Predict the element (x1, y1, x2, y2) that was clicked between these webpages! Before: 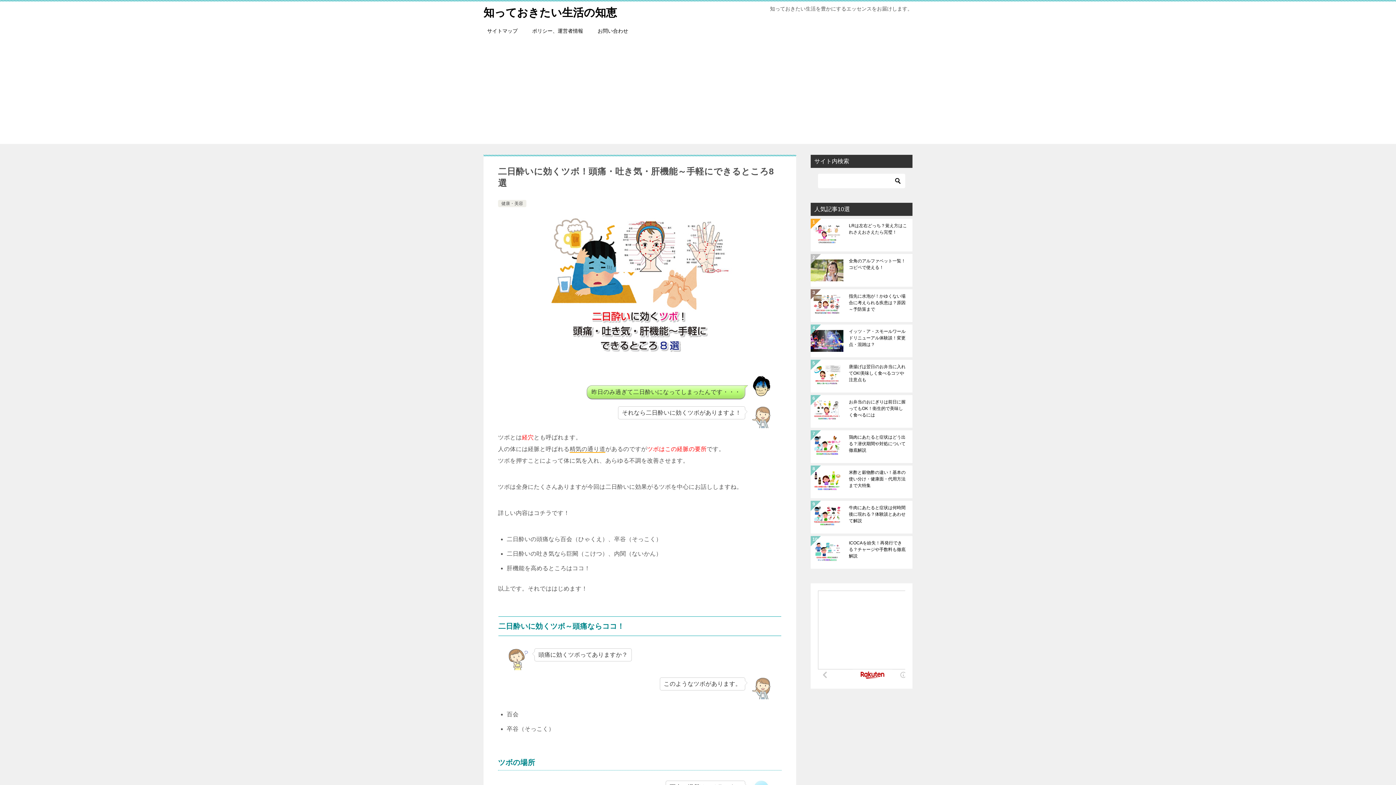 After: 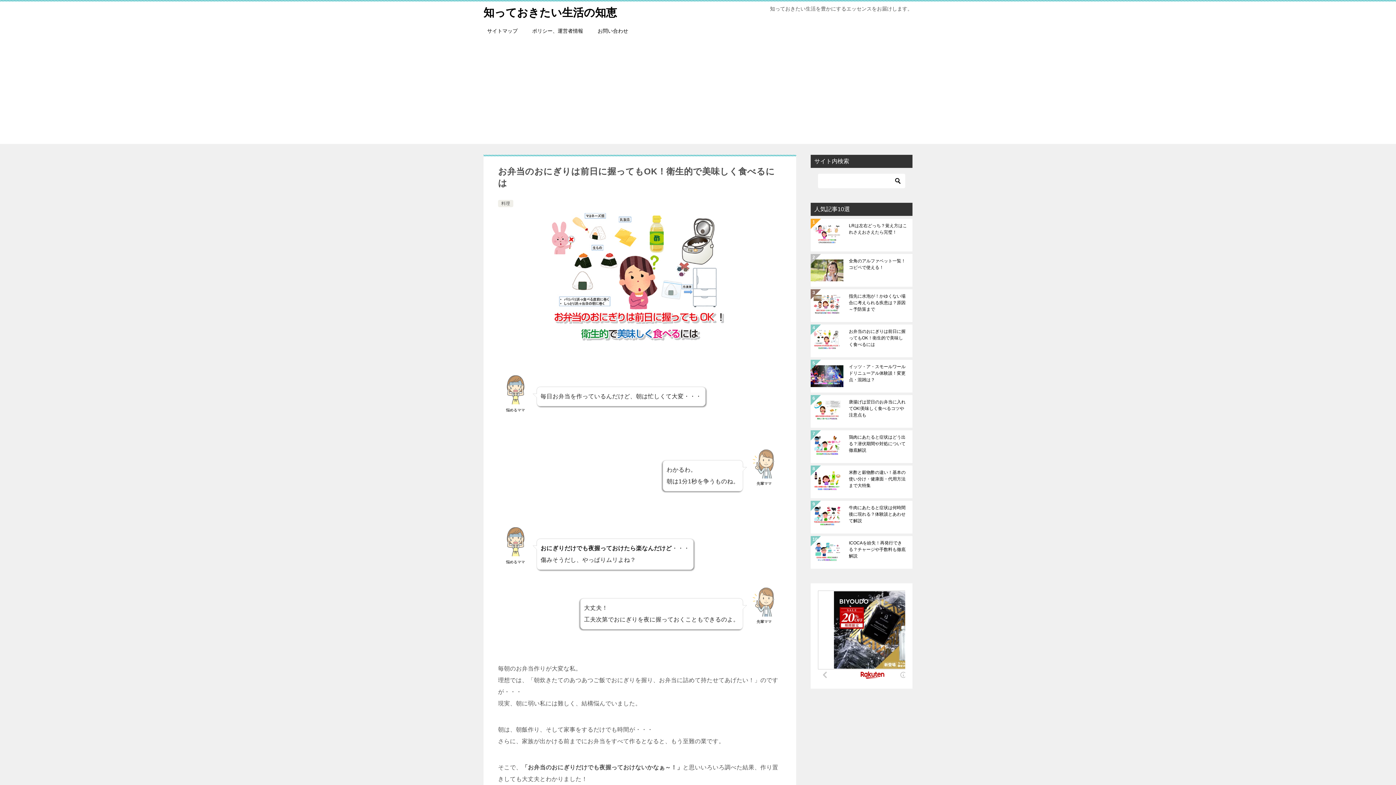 Action: label: お弁当のおにぎりは前日に握ってもOK！衛生的で美味しく食べるには bbox: (849, 398, 907, 424)